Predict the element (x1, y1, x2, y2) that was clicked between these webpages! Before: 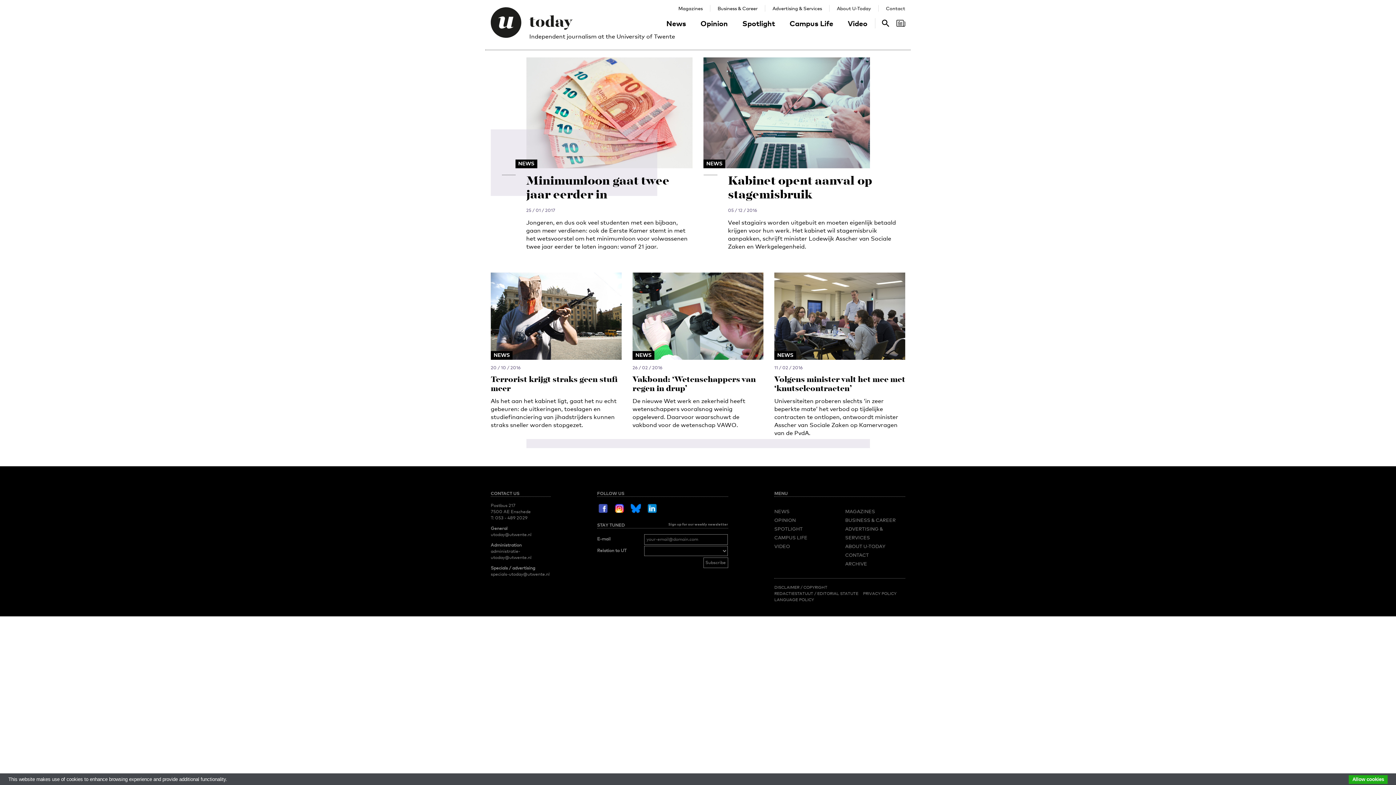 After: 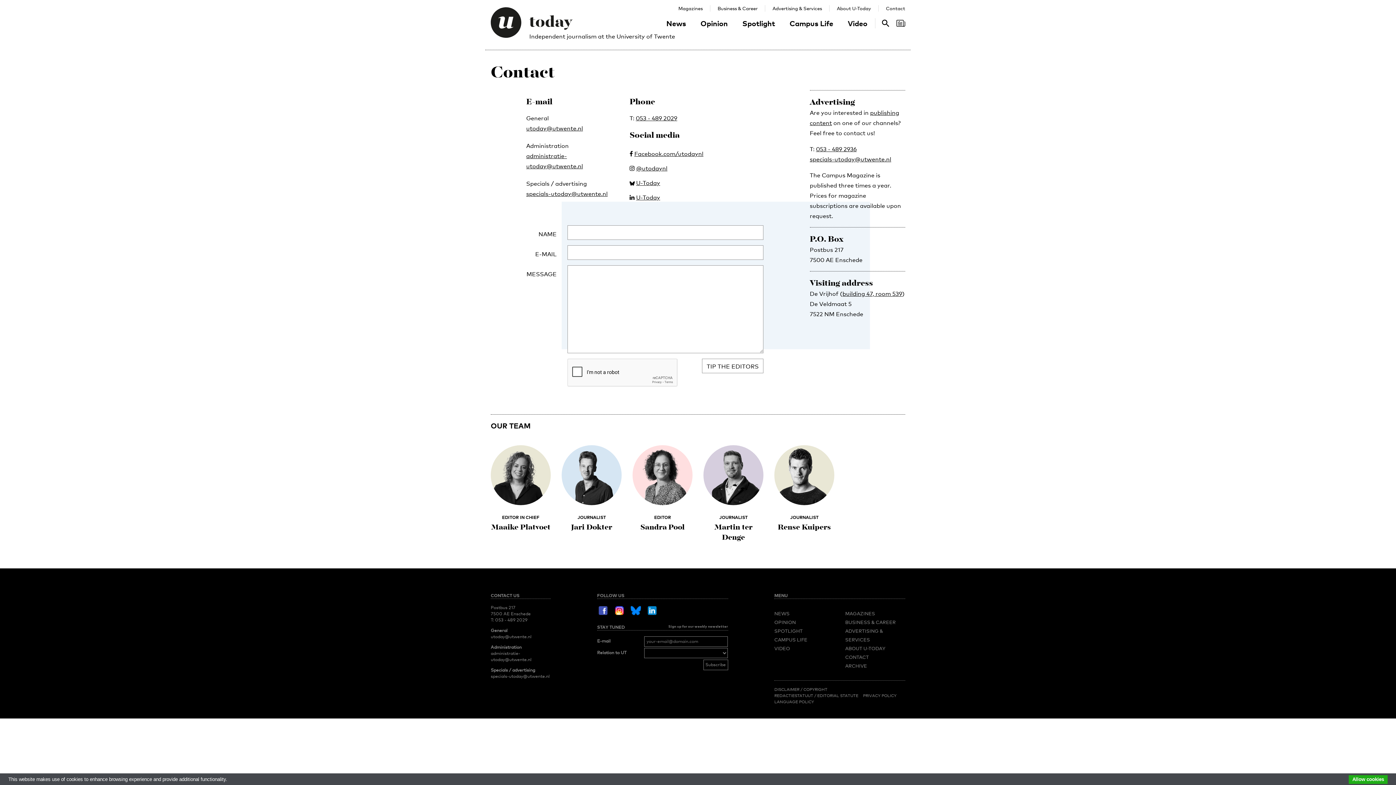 Action: bbox: (845, 552, 869, 558) label: CONTACT